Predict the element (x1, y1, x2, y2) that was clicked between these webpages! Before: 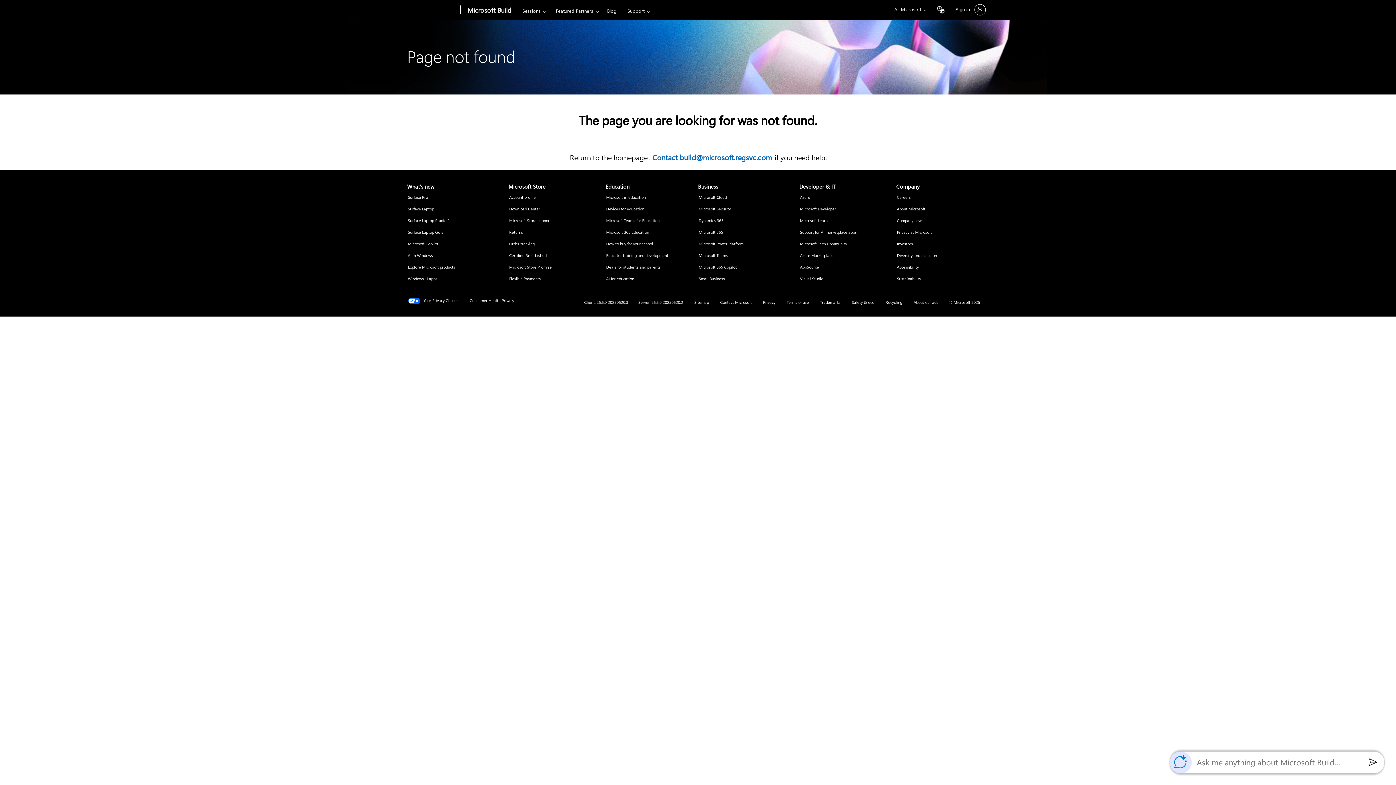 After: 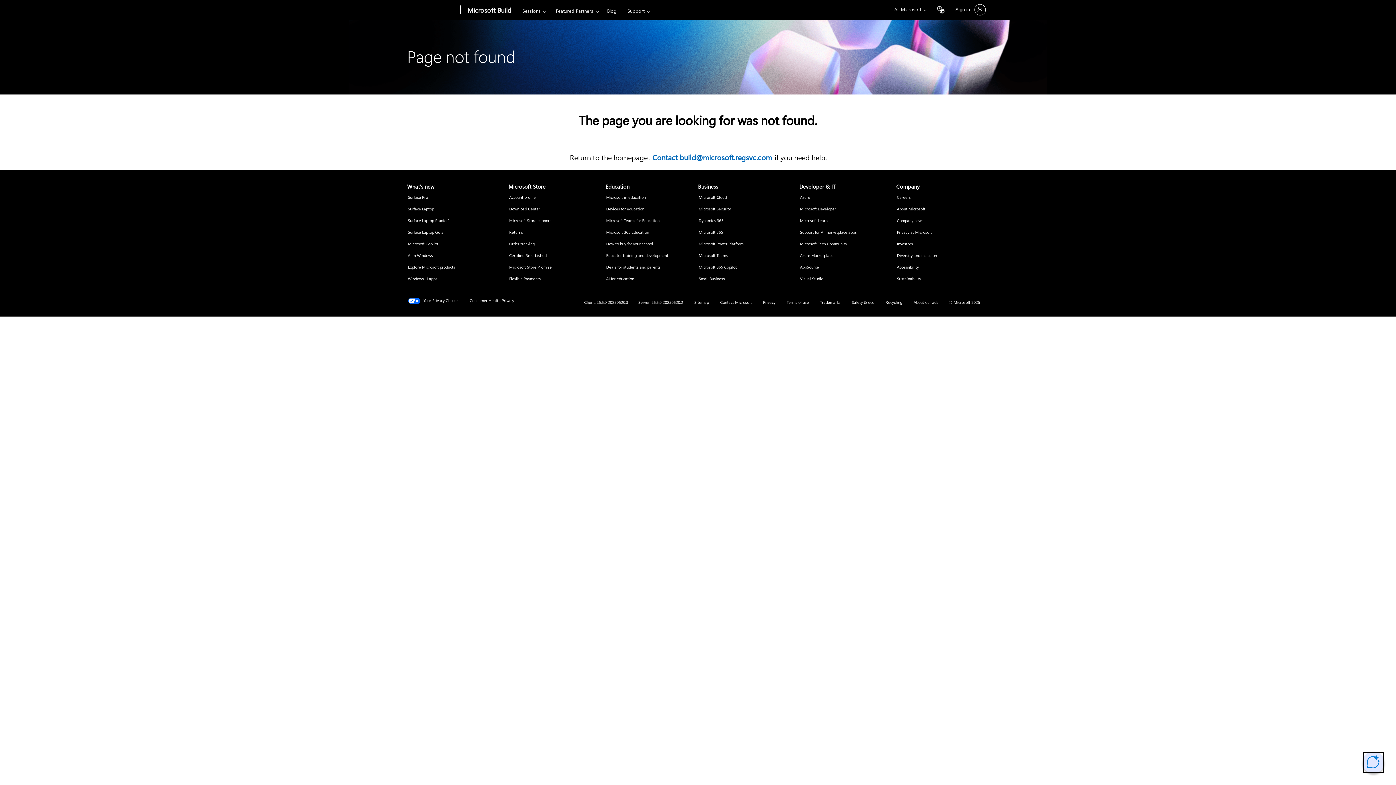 Action: bbox: (1170, 752, 1192, 773)